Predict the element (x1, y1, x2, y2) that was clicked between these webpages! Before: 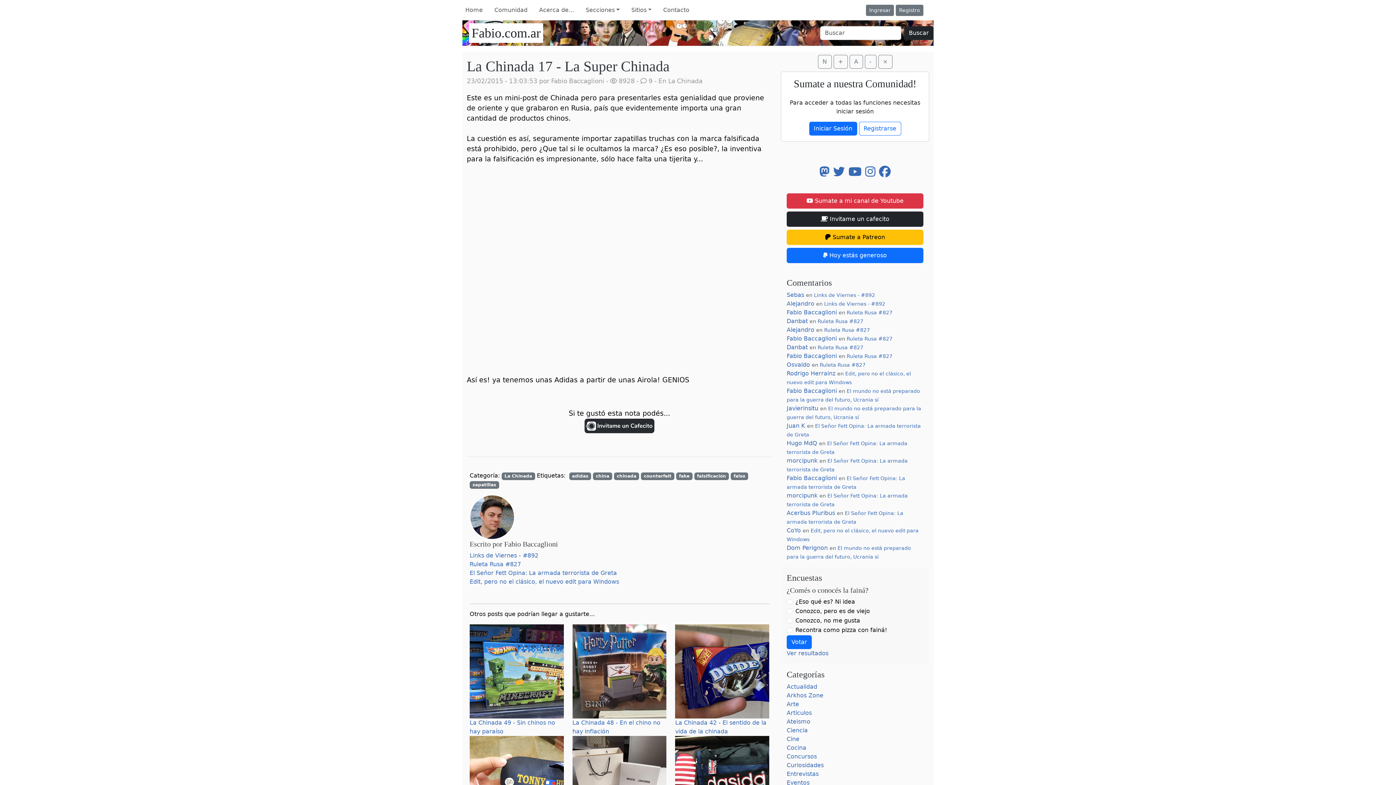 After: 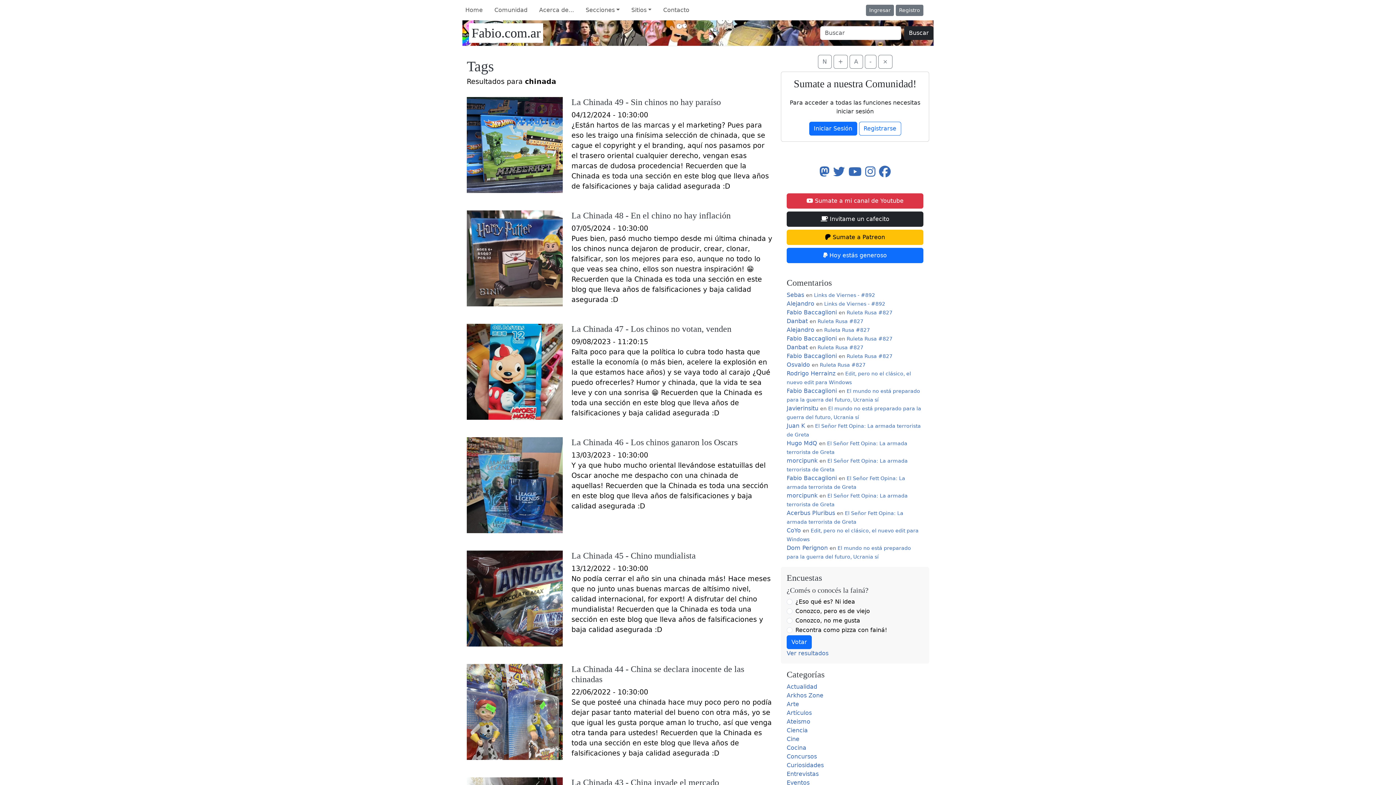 Action: bbox: (614, 472, 639, 480) label: chinada